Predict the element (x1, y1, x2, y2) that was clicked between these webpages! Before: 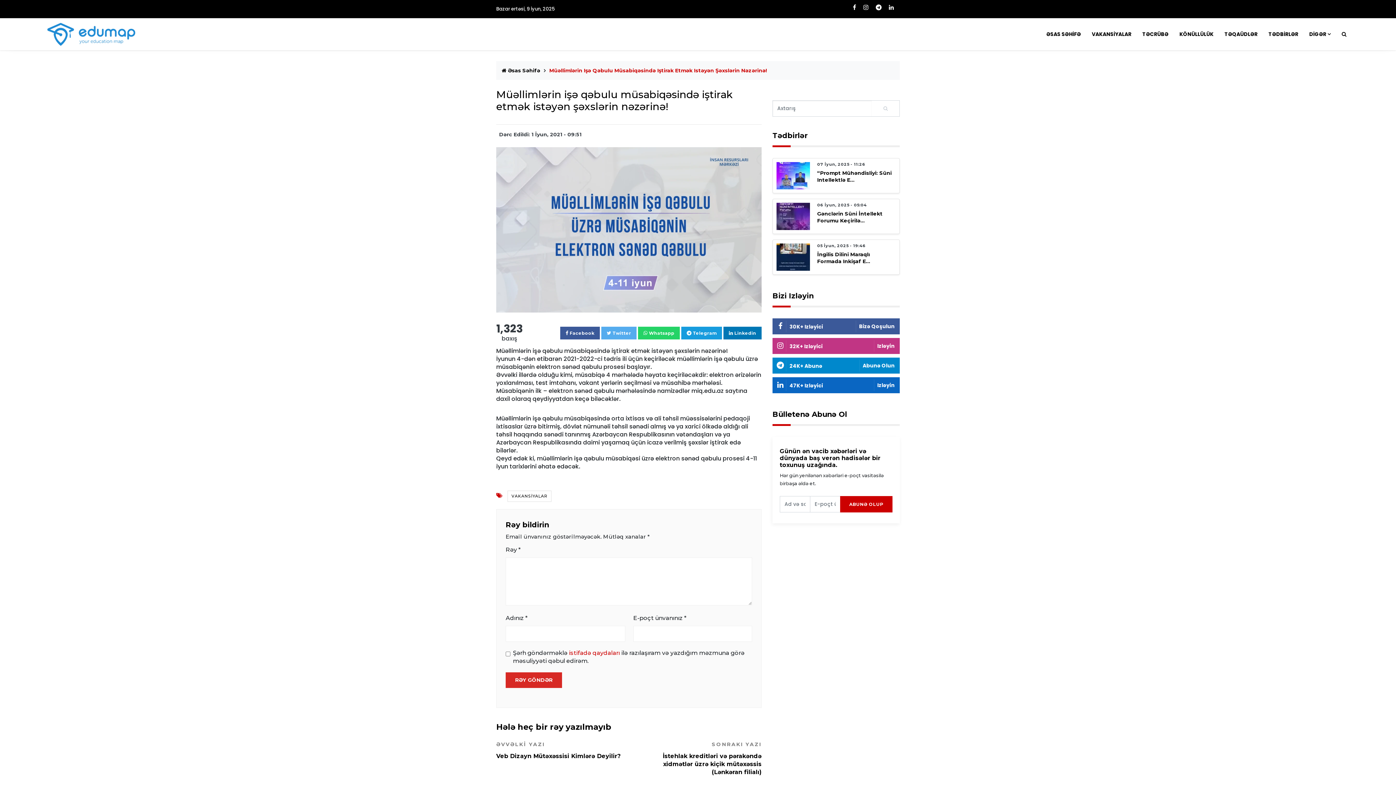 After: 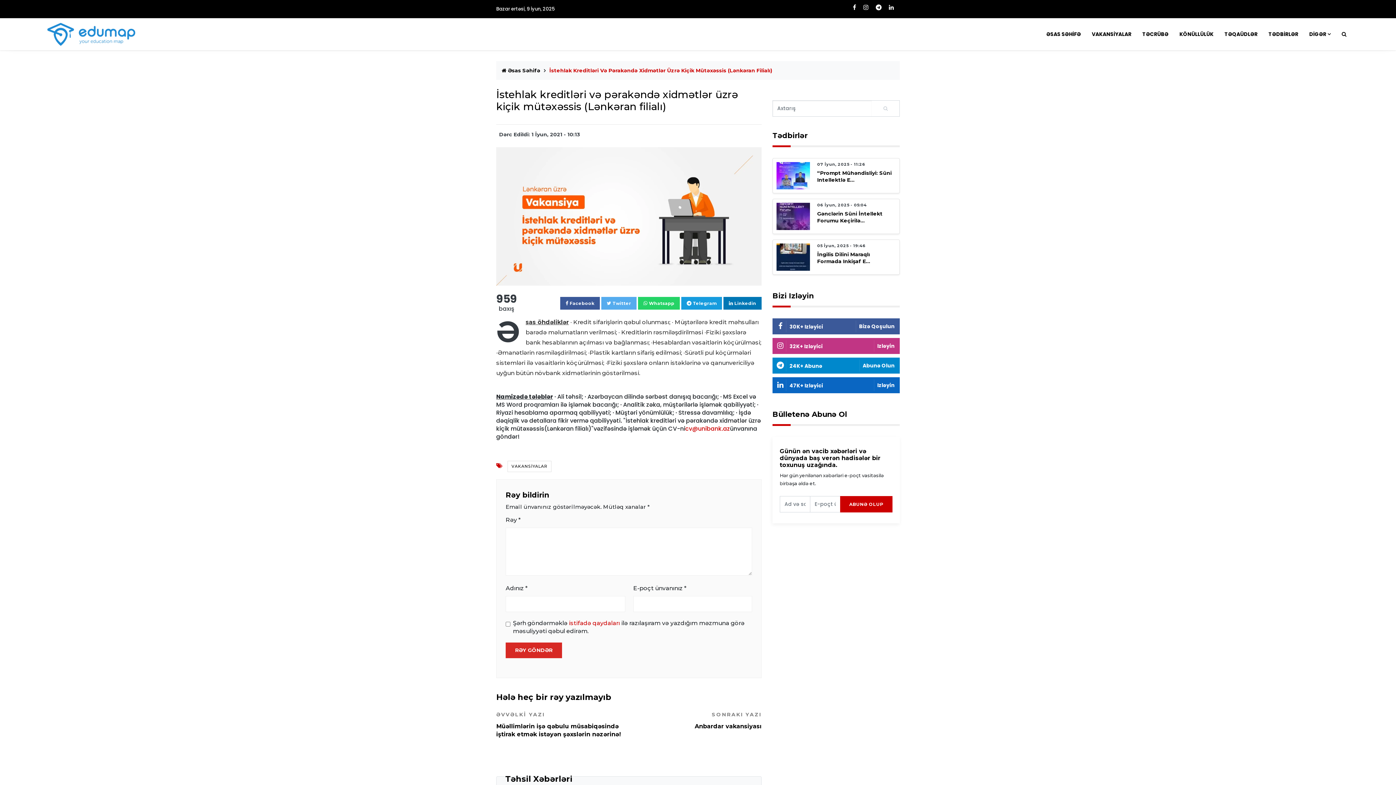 Action: label: SONRAKI YAZI
İstehlak kreditləri və pərakəndə xidmətlər üzrə kiçik mütəxəssis (Lənkəran filialı) bbox: (634, 741, 761, 775)